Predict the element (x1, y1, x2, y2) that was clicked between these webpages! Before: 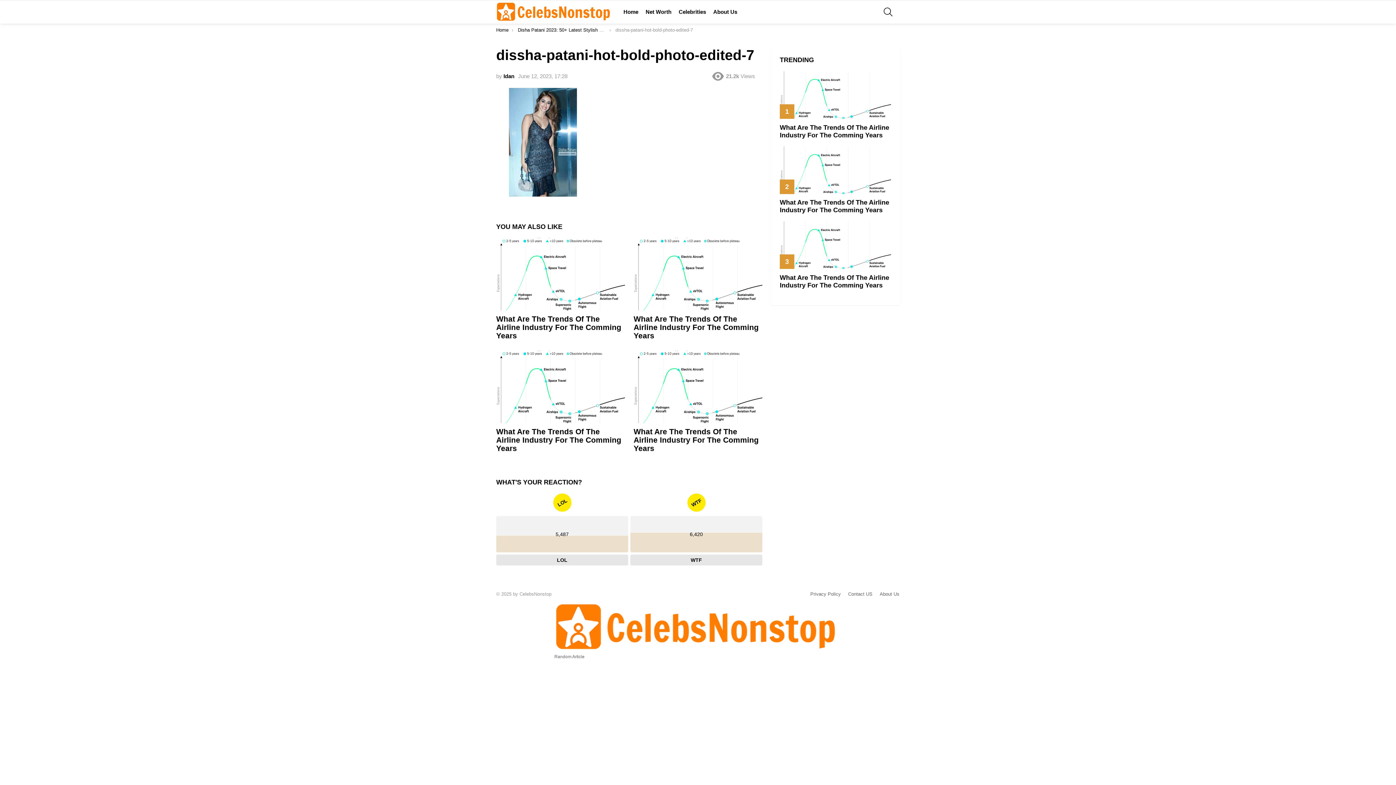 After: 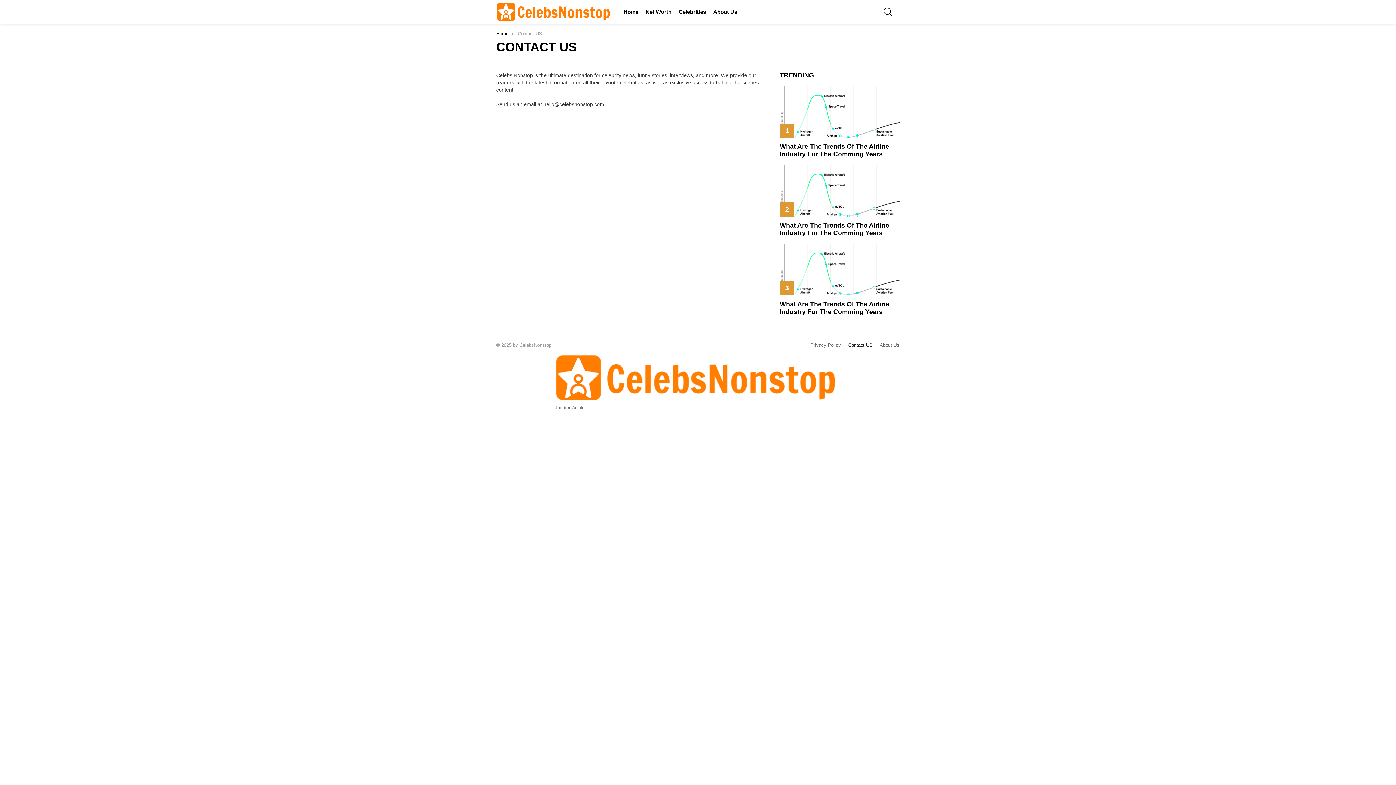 Action: bbox: (844, 591, 876, 597) label: Contact US